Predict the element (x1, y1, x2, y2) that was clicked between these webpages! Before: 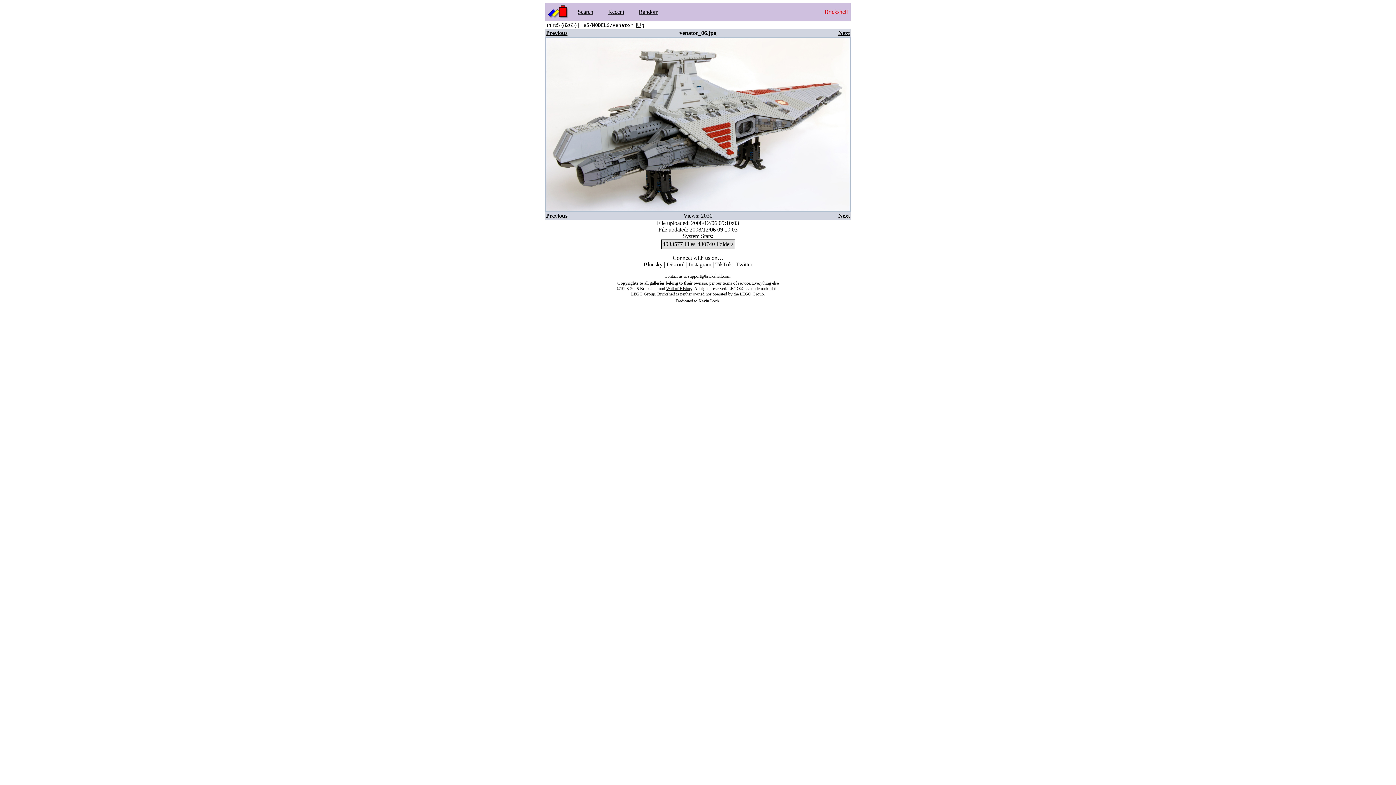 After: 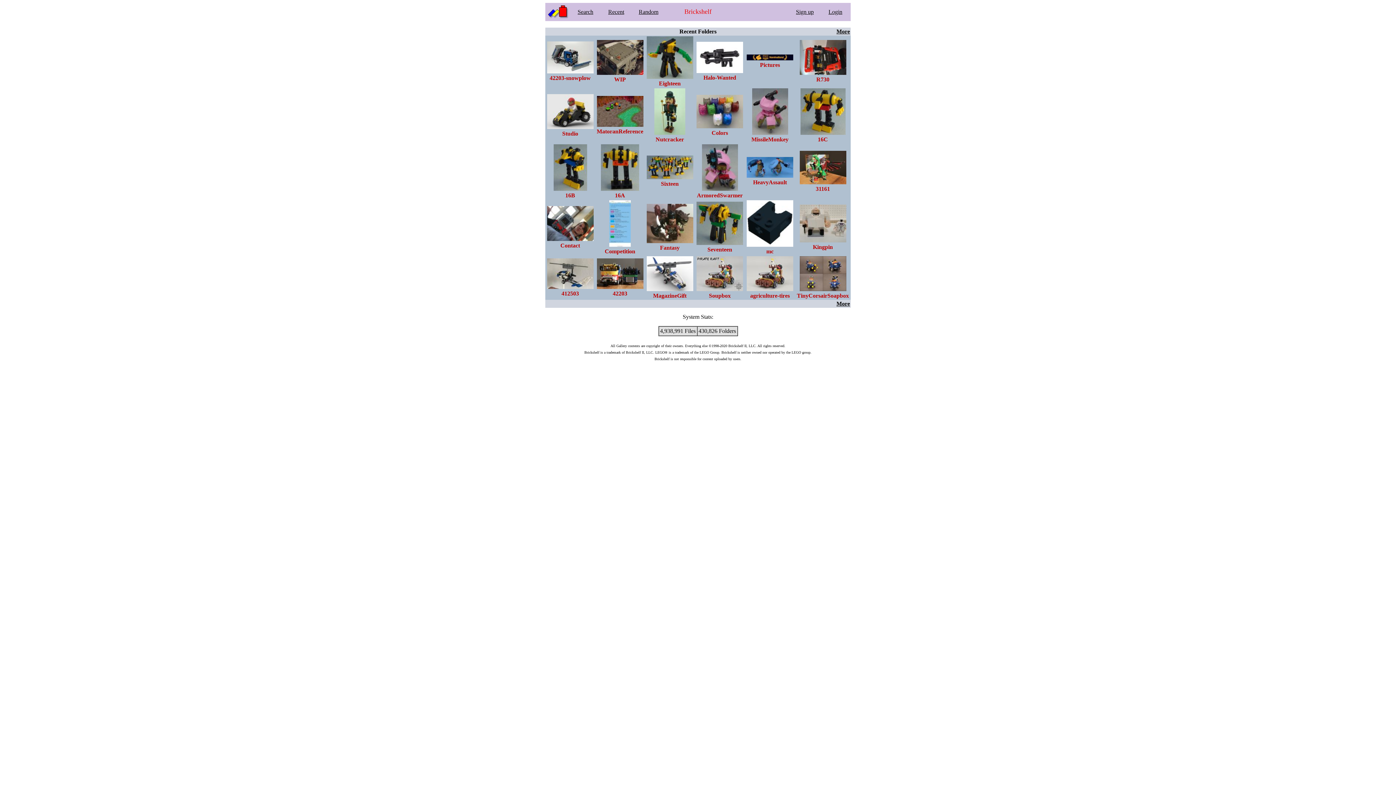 Action: bbox: (608, 8, 624, 14) label: Recent